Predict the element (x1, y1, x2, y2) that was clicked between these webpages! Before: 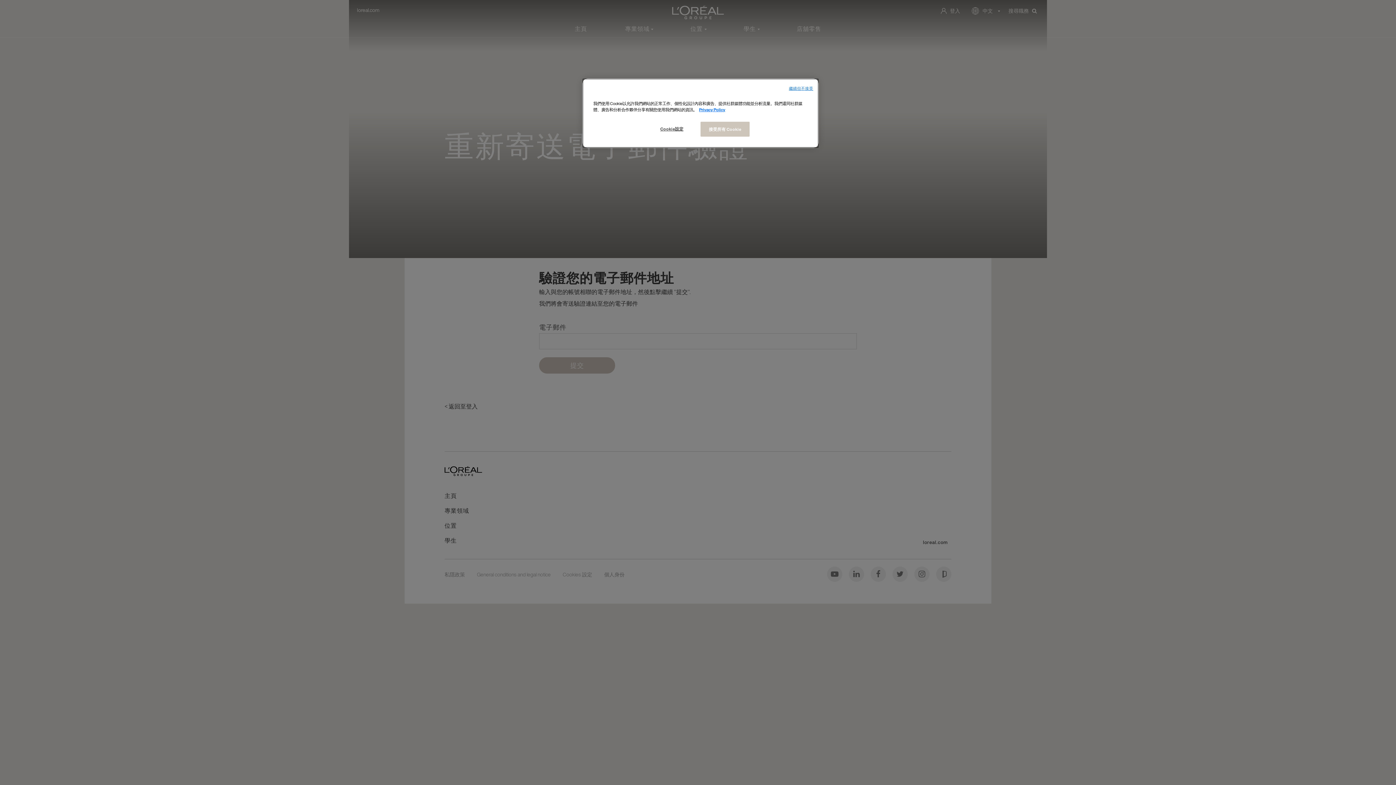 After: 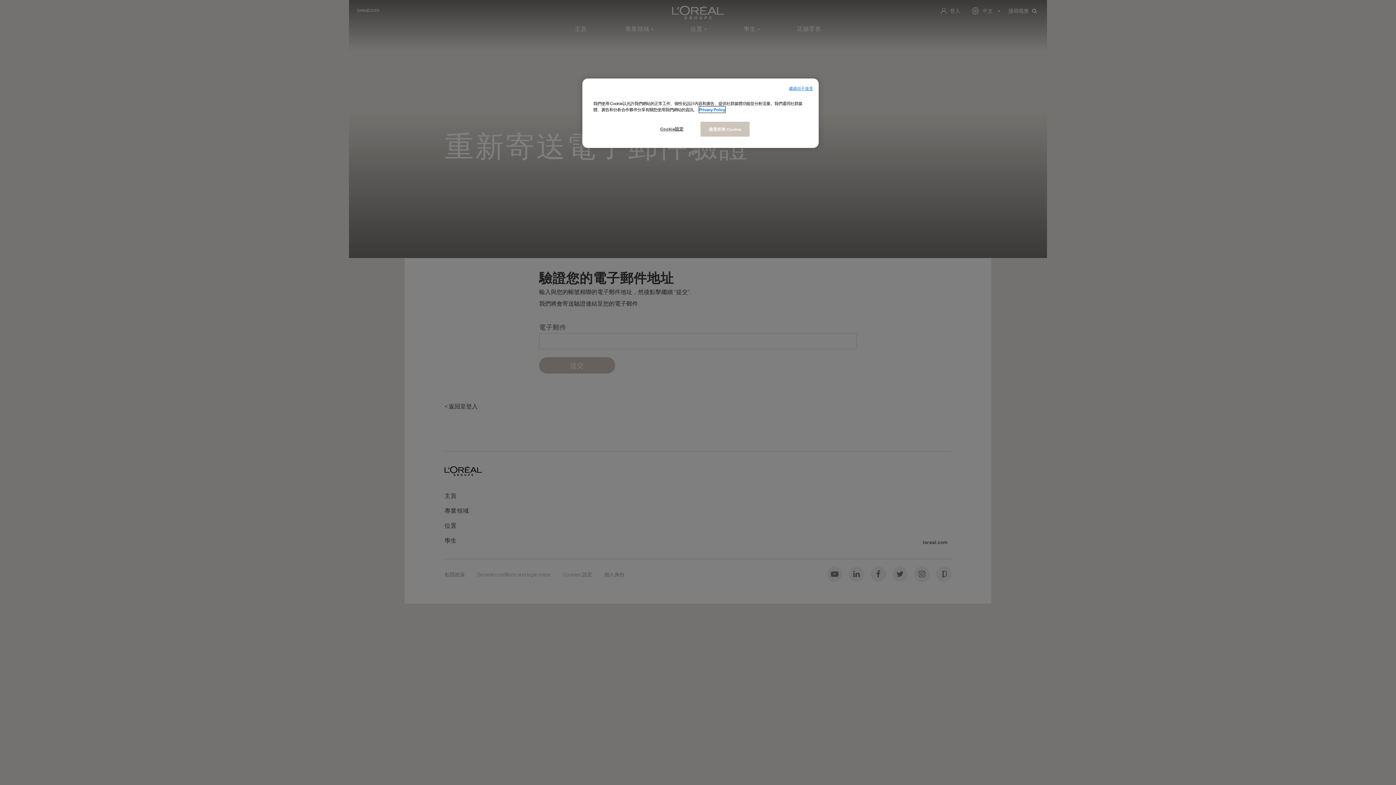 Action: label: More information about your privacy, opens in a new tab bbox: (699, 106, 725, 112)